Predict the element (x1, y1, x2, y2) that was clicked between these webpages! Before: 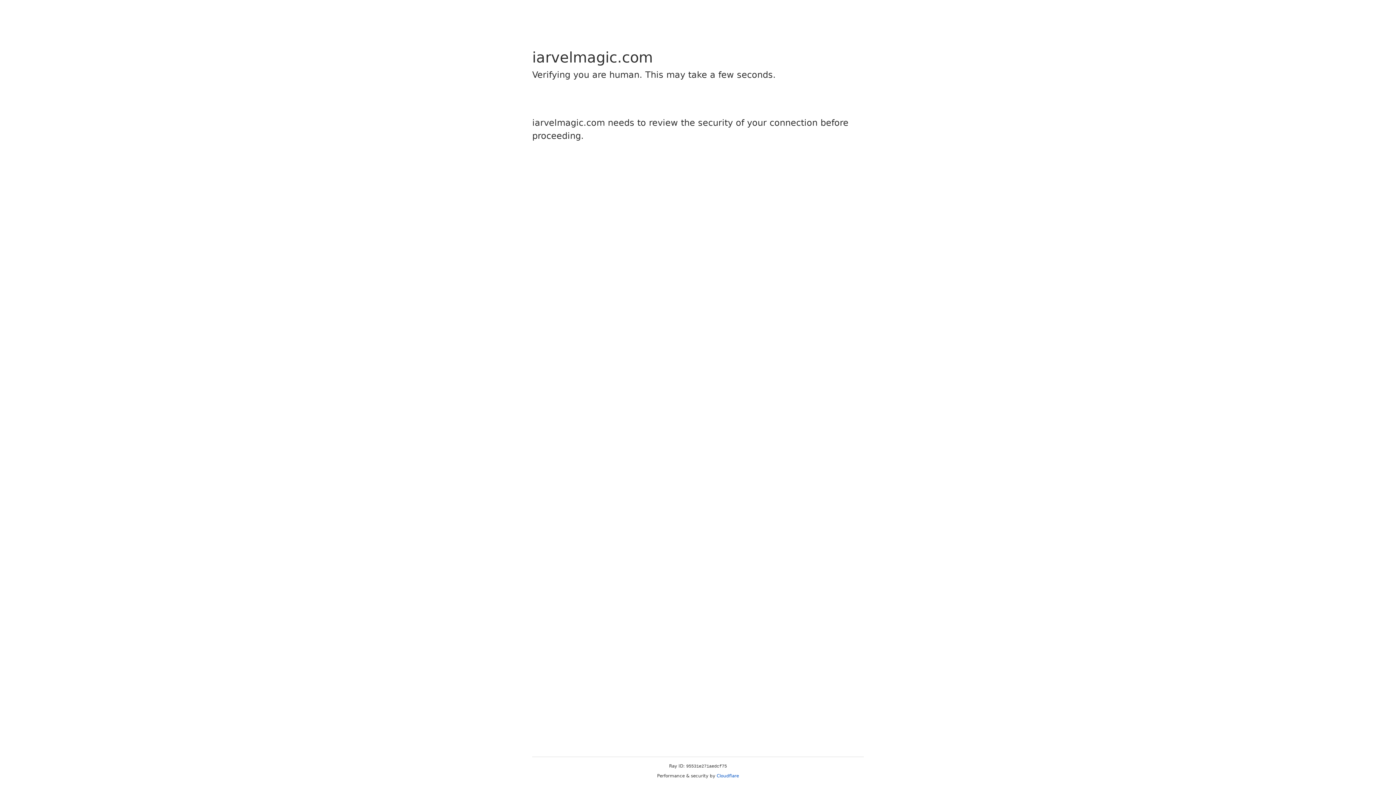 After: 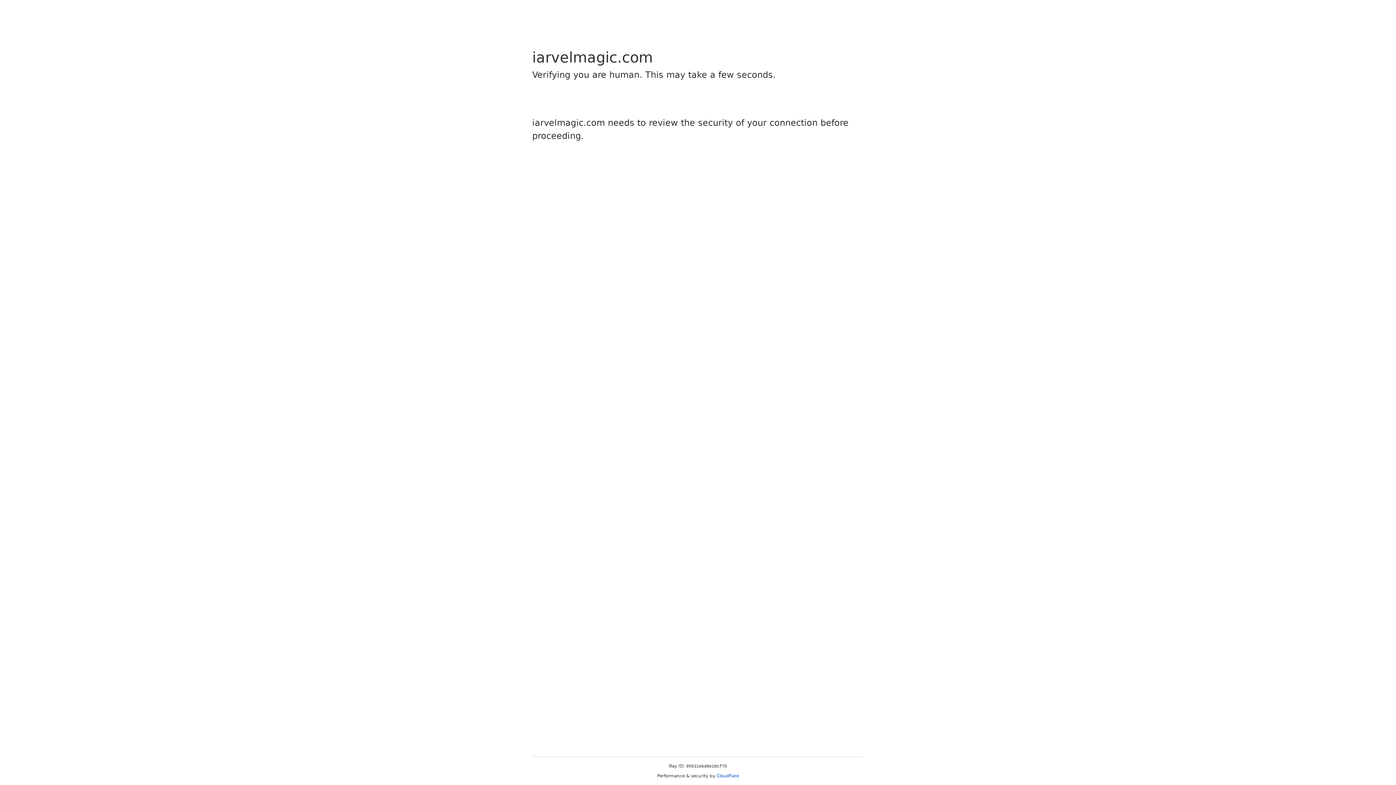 Action: bbox: (716, 773, 739, 778) label: Cloudflare